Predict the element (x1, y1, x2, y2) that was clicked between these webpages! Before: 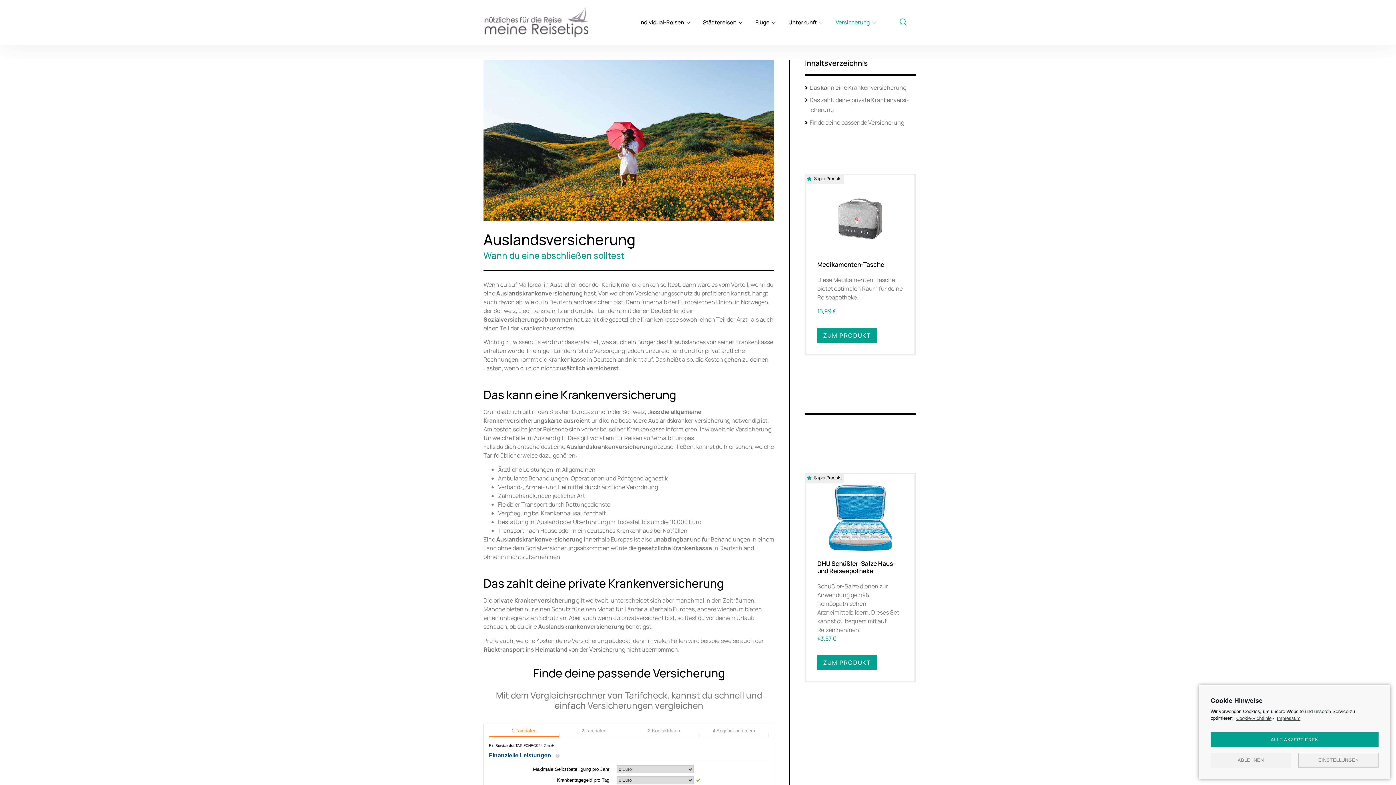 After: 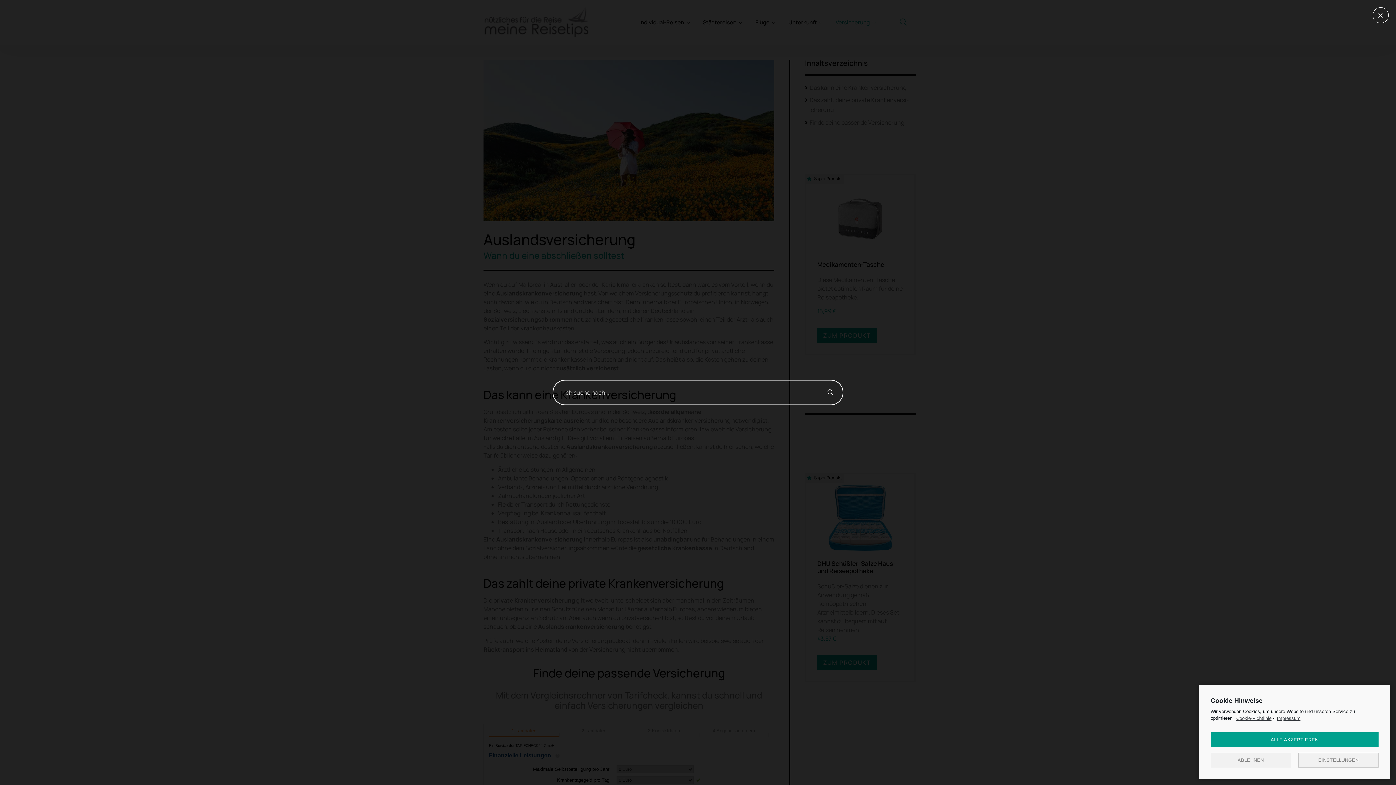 Action: label: navsearch-button bbox: (899, 17, 907, 28)